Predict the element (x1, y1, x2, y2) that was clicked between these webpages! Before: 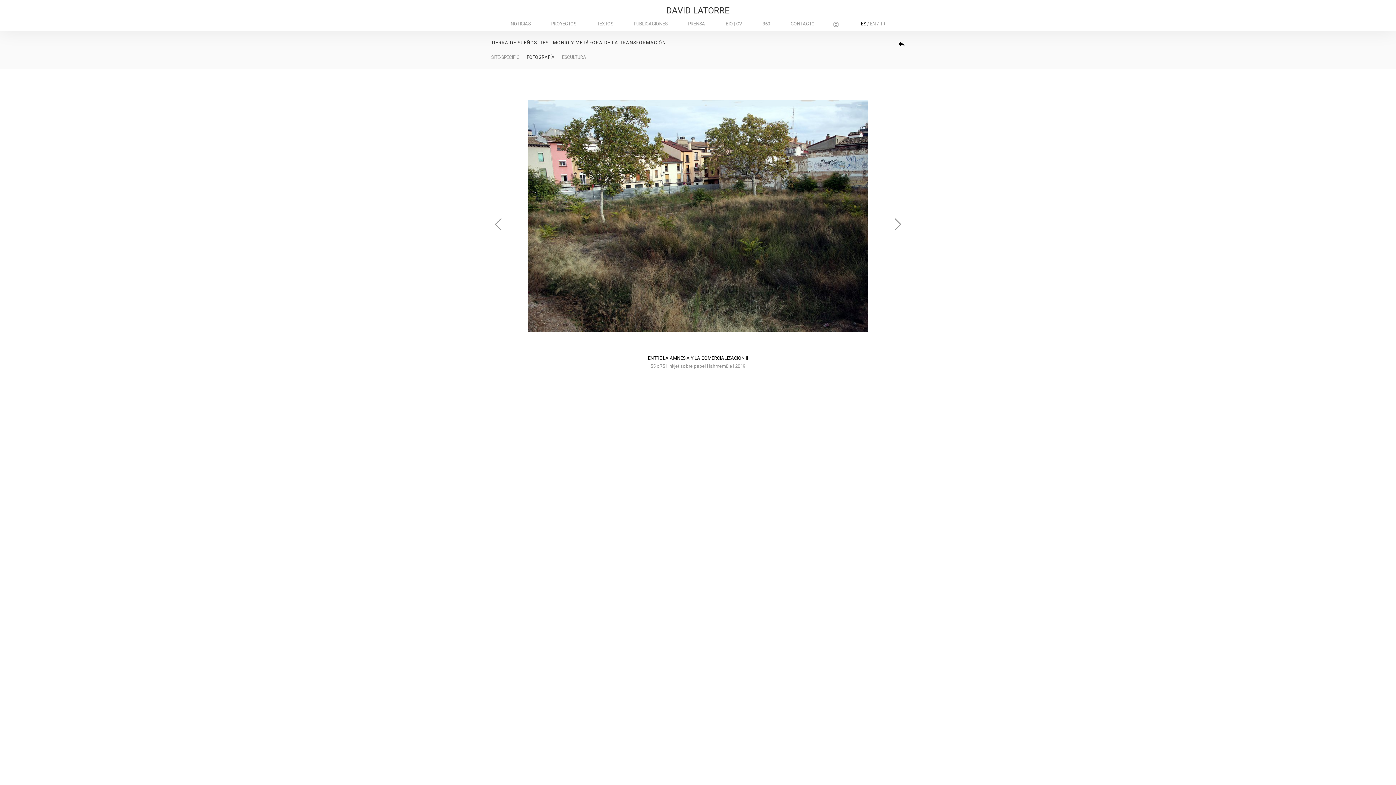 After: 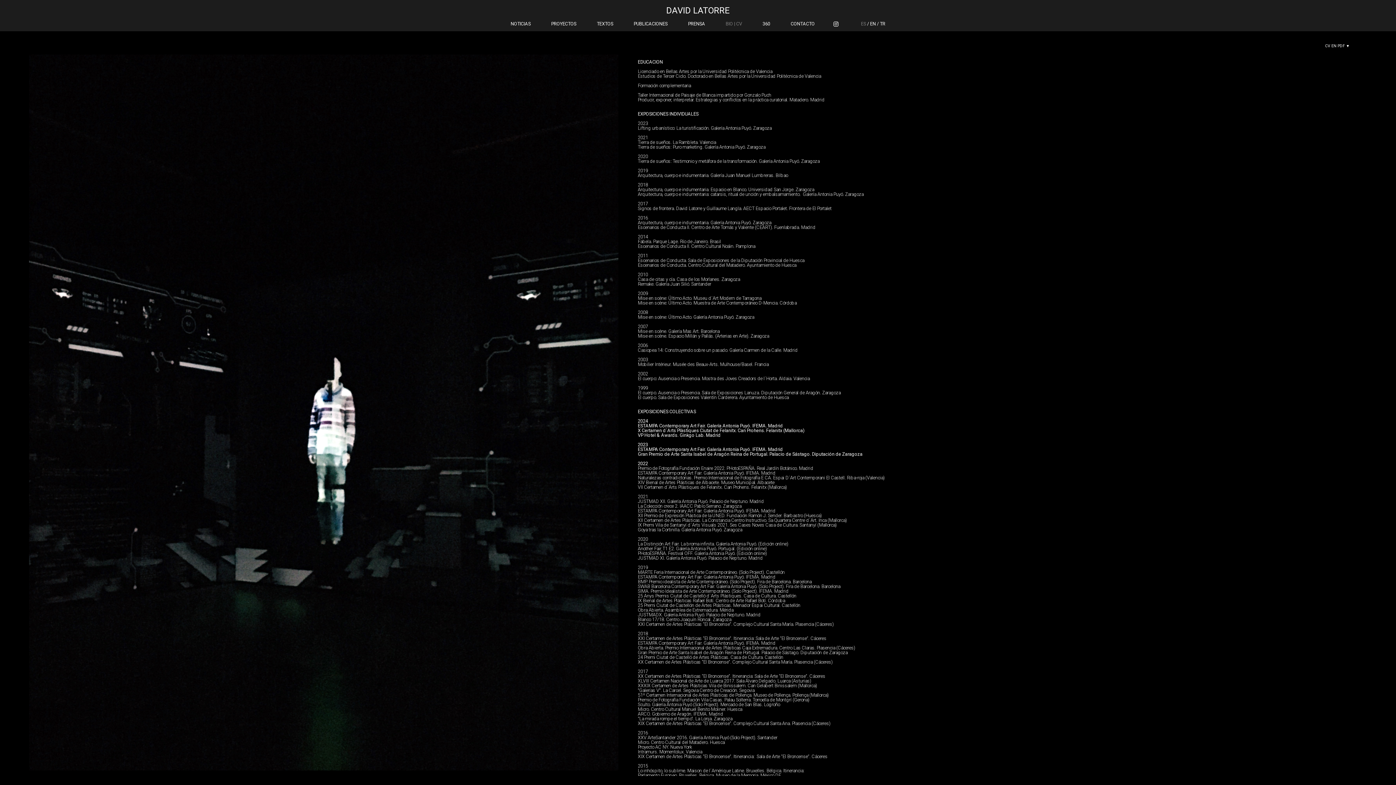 Action: bbox: (720, 21, 747, 31) label: BIO | CV